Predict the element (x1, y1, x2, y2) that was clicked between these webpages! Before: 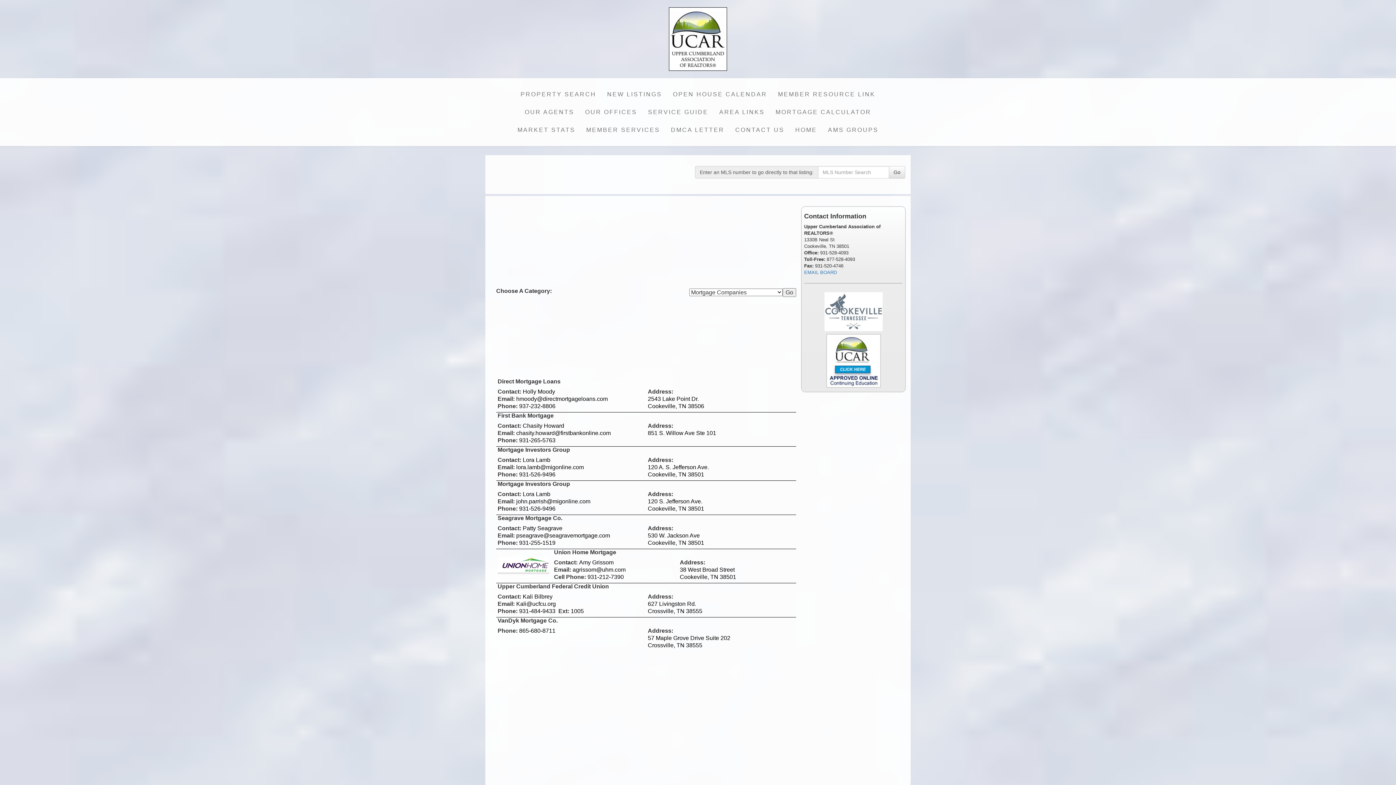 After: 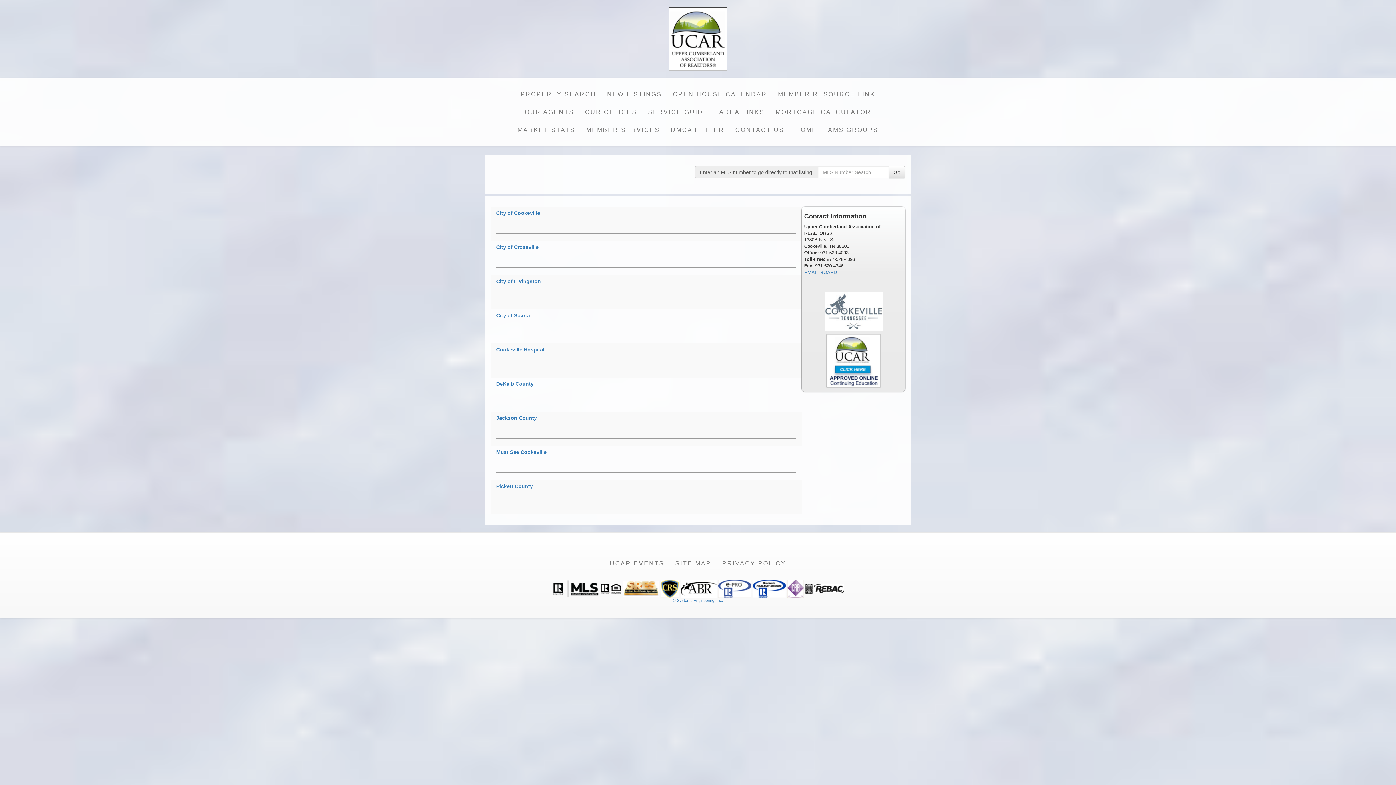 Action: bbox: (714, 103, 770, 121) label: AREA LINKS